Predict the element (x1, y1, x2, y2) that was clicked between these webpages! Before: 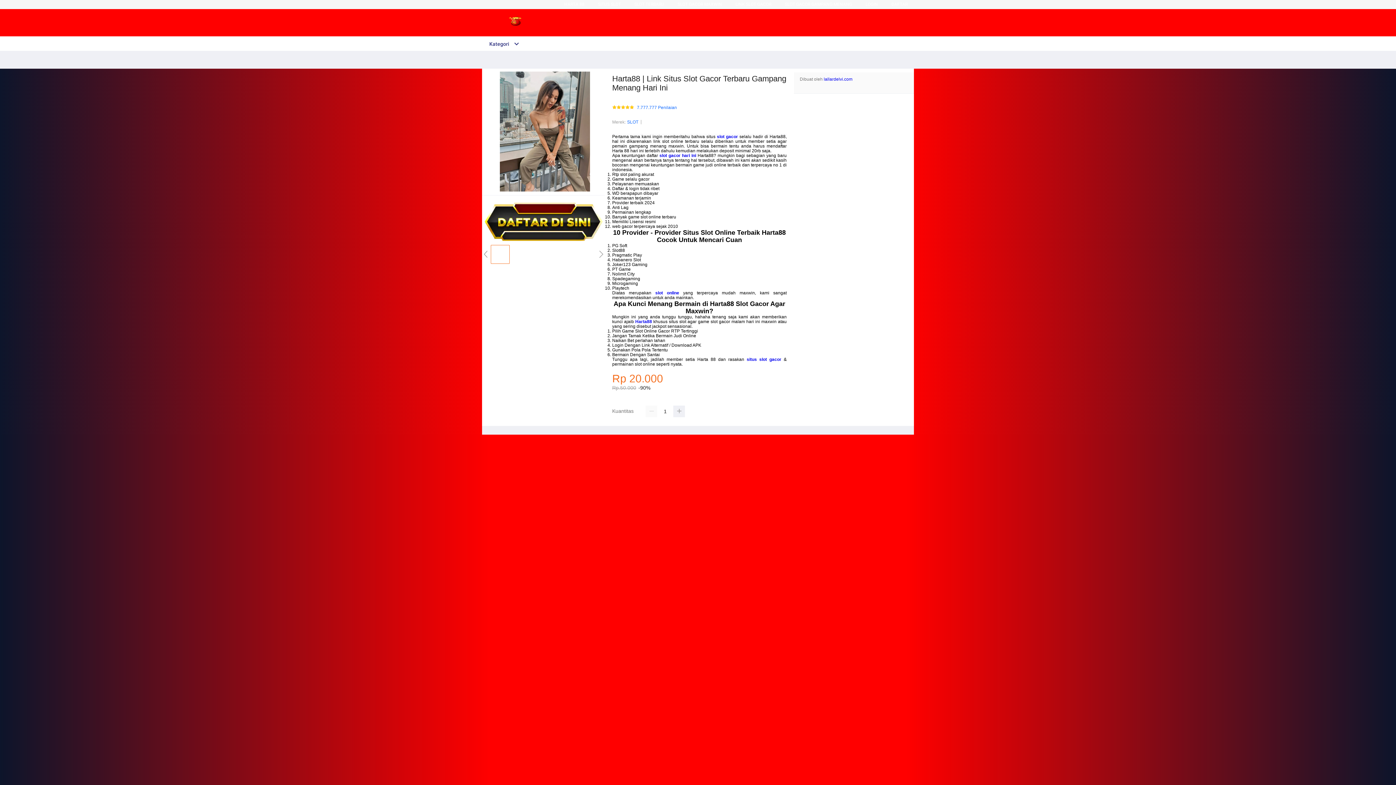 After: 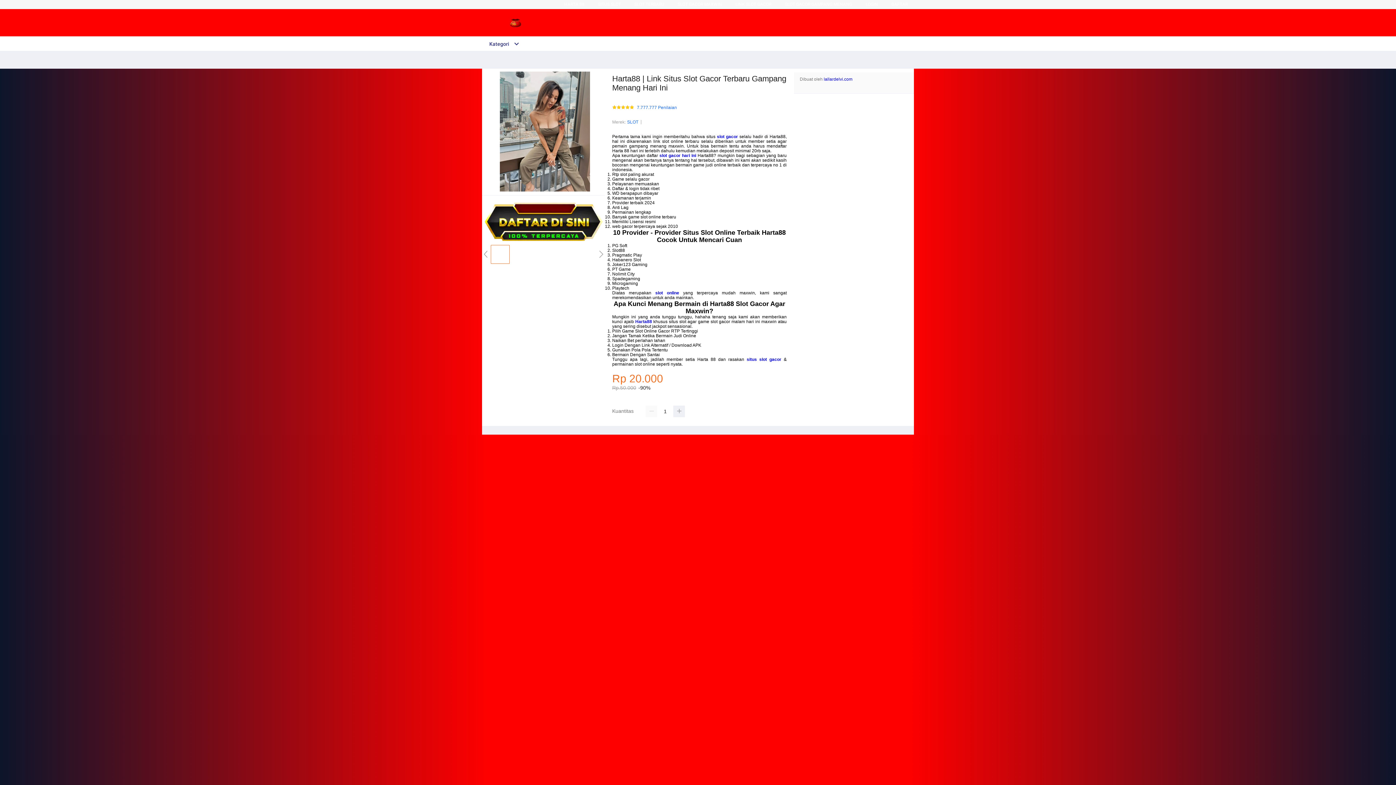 Action: bbox: (564, 1, 584, 6) label: HARTA 88